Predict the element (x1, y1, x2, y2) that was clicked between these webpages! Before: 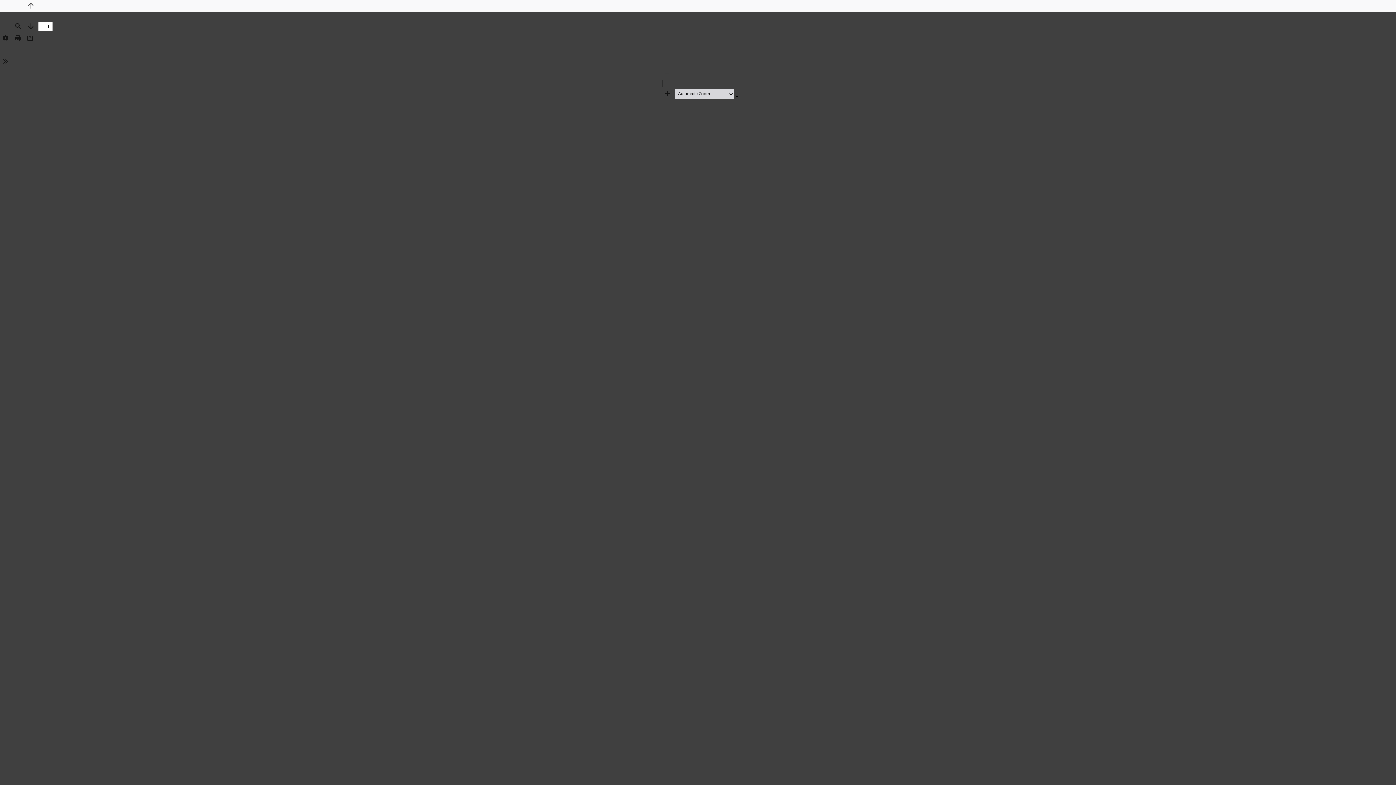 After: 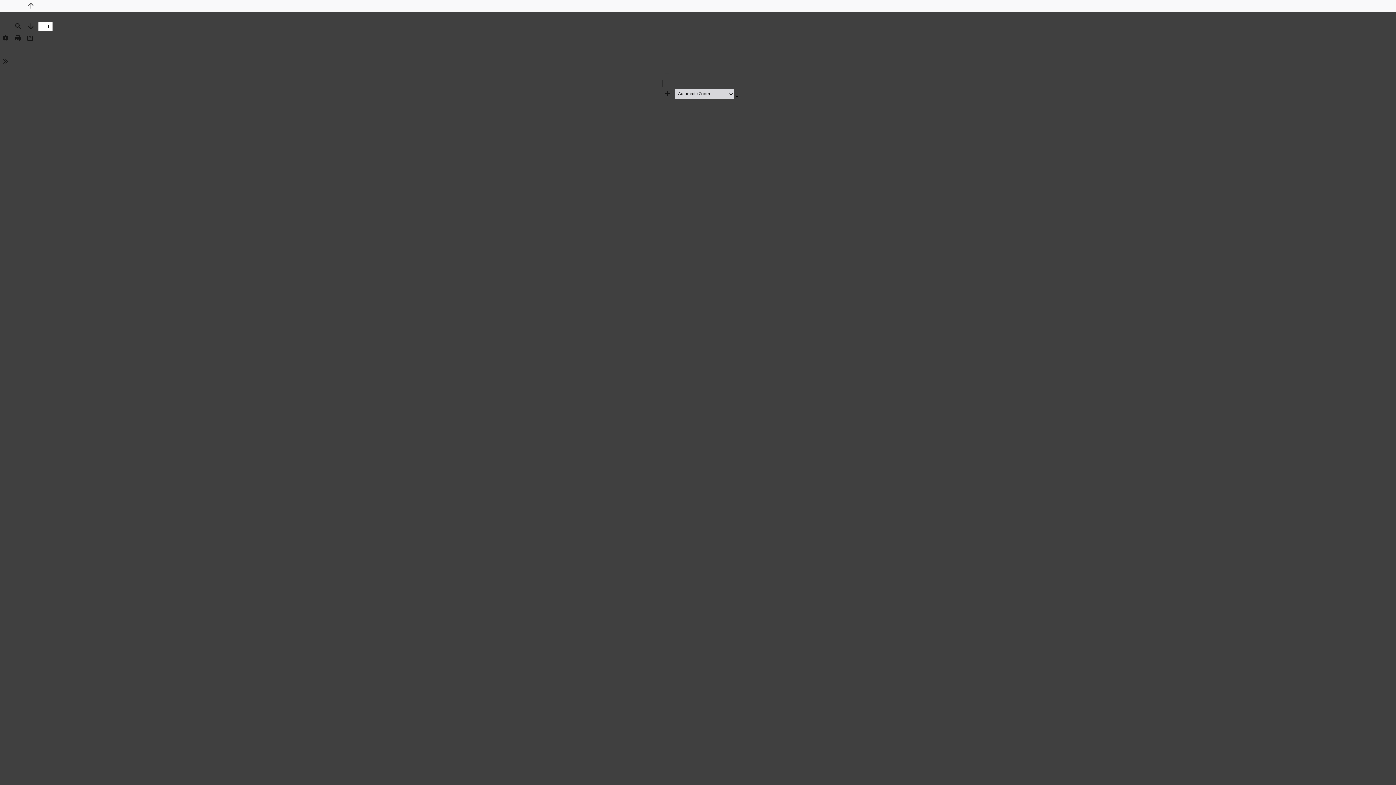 Action: label: Find bbox: (13, 21, 23, 31)